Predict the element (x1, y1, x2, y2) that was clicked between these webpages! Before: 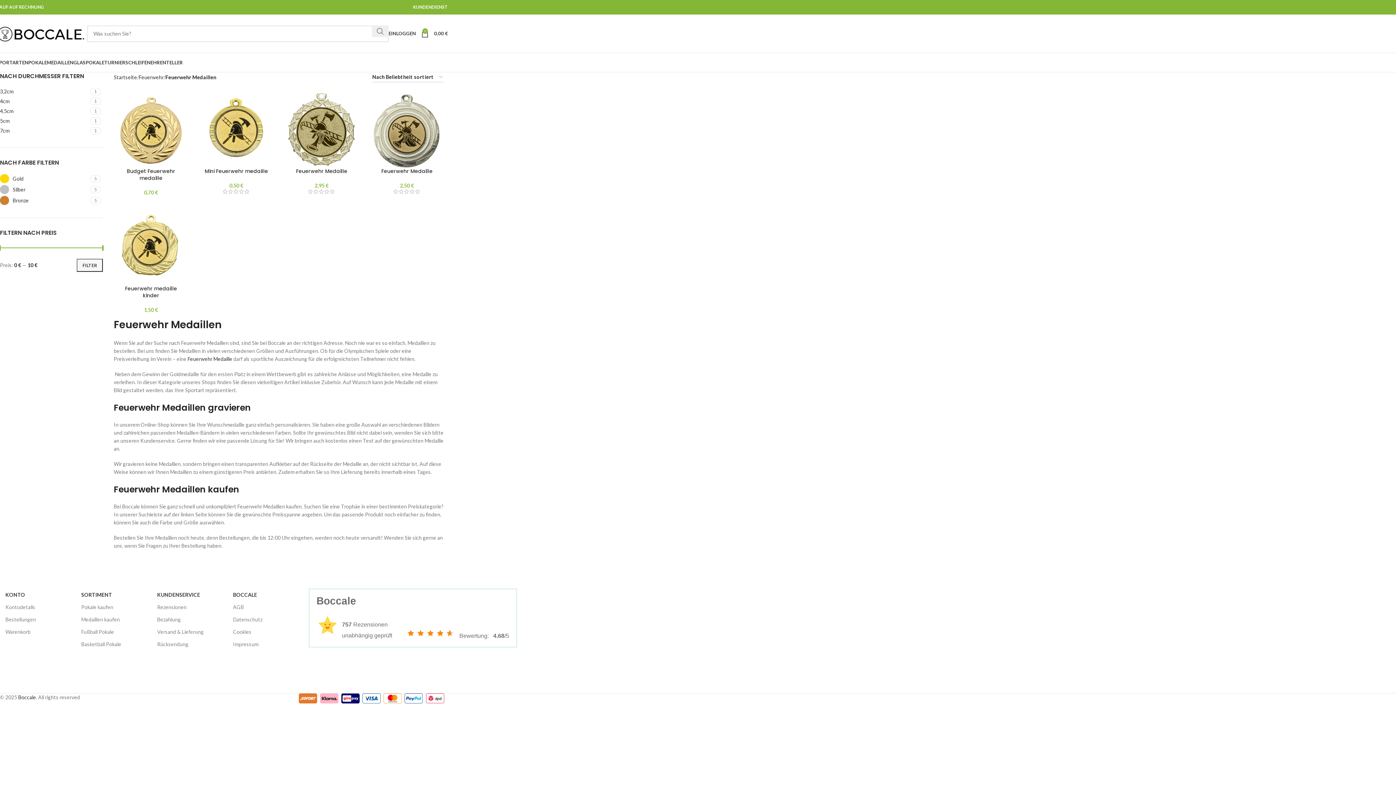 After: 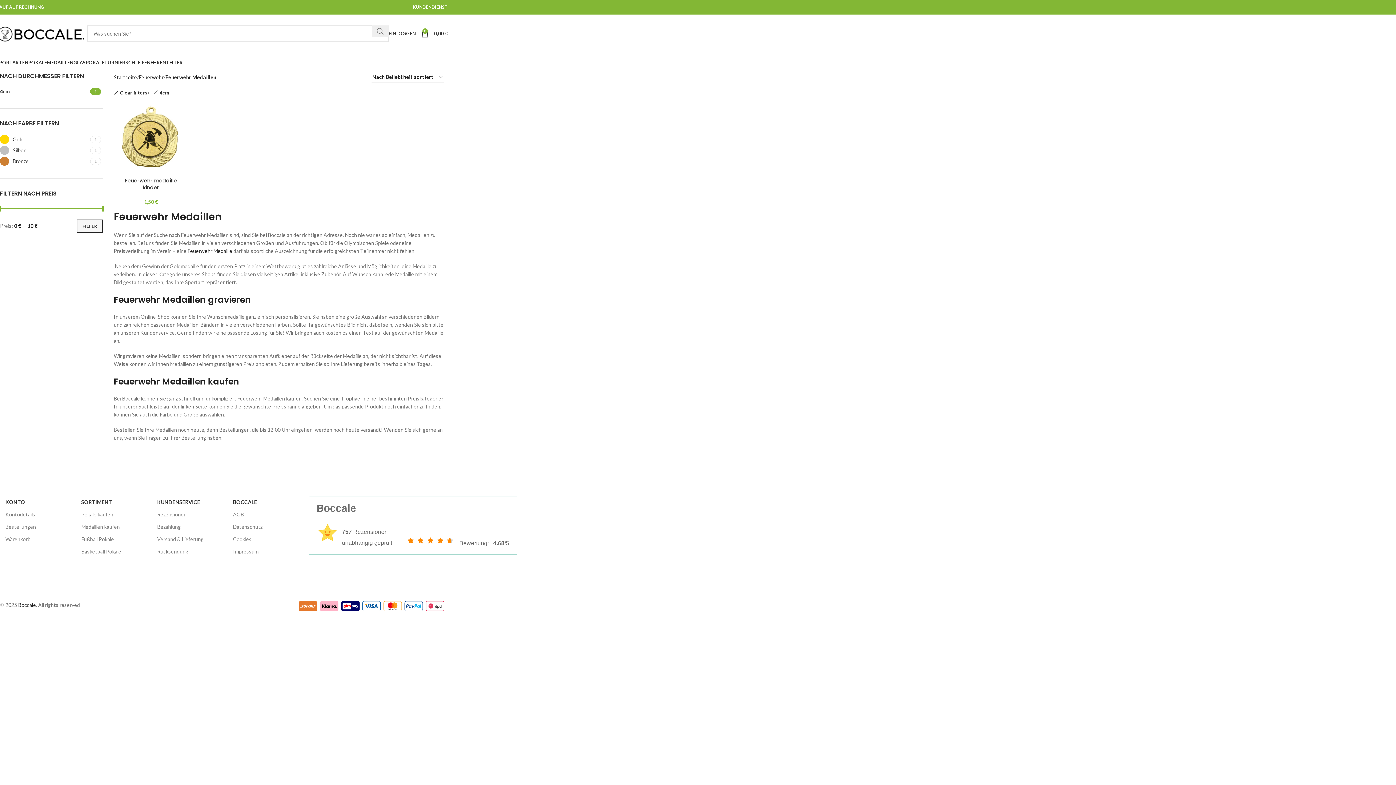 Action: label: 4cm bbox: (0, 97, 88, 105)